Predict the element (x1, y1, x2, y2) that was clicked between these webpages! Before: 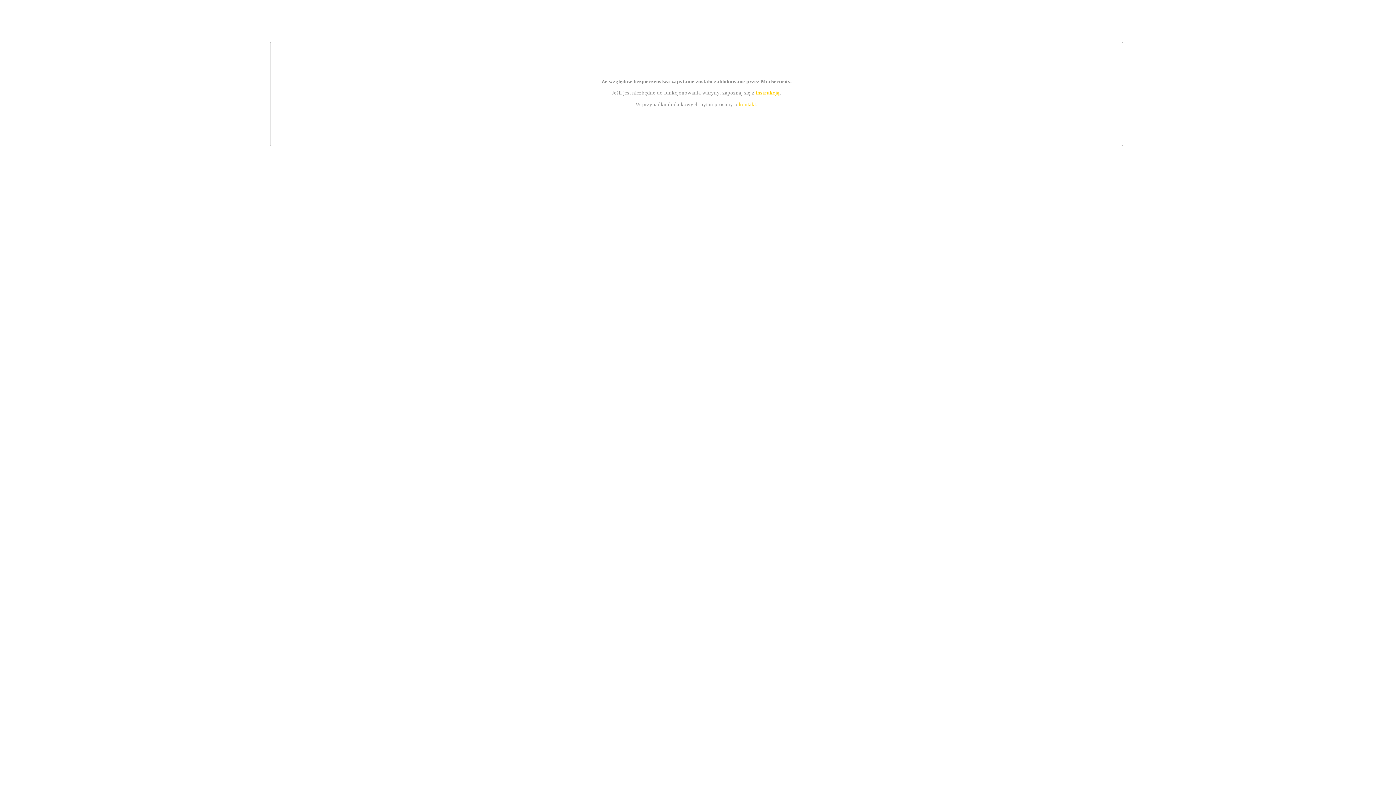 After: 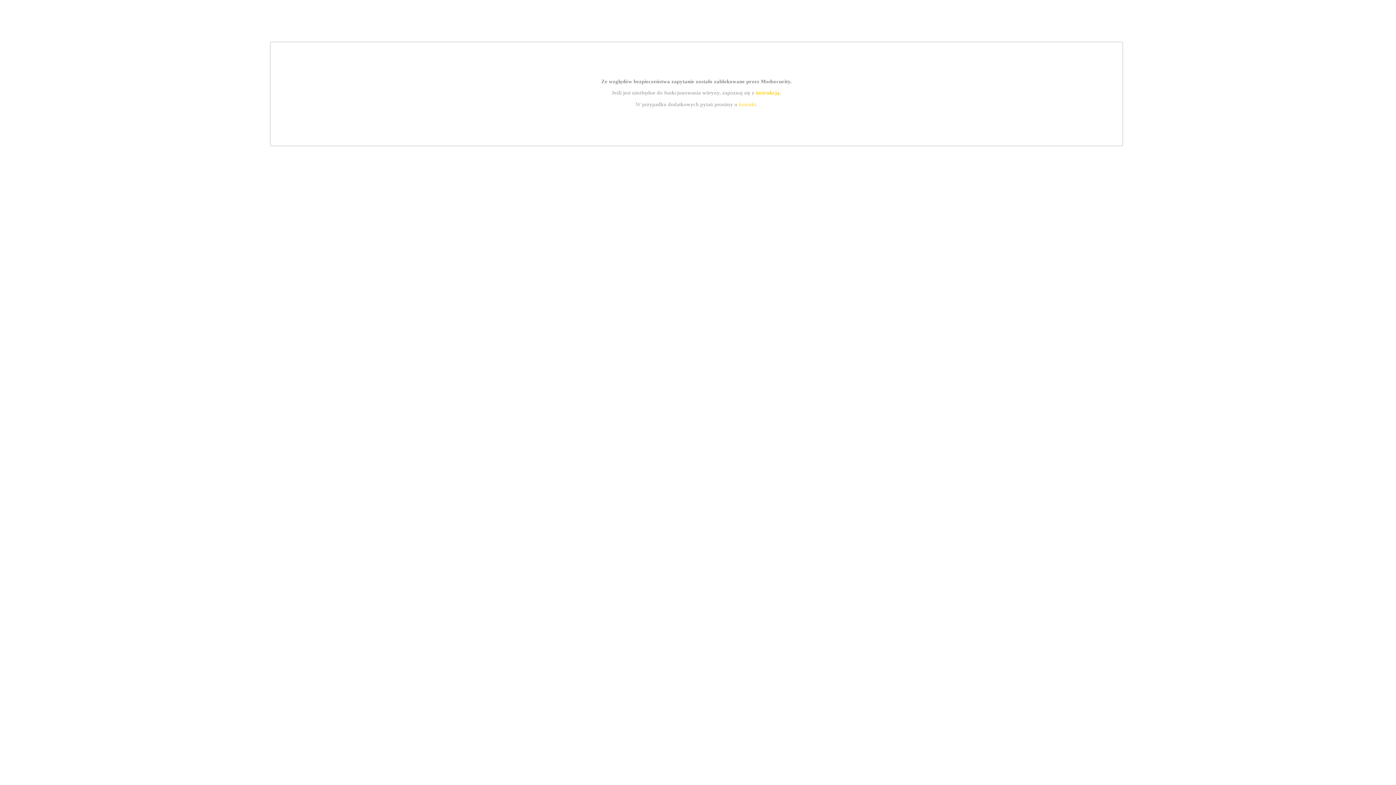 Action: bbox: (755, 89, 779, 95) label: instrukcją